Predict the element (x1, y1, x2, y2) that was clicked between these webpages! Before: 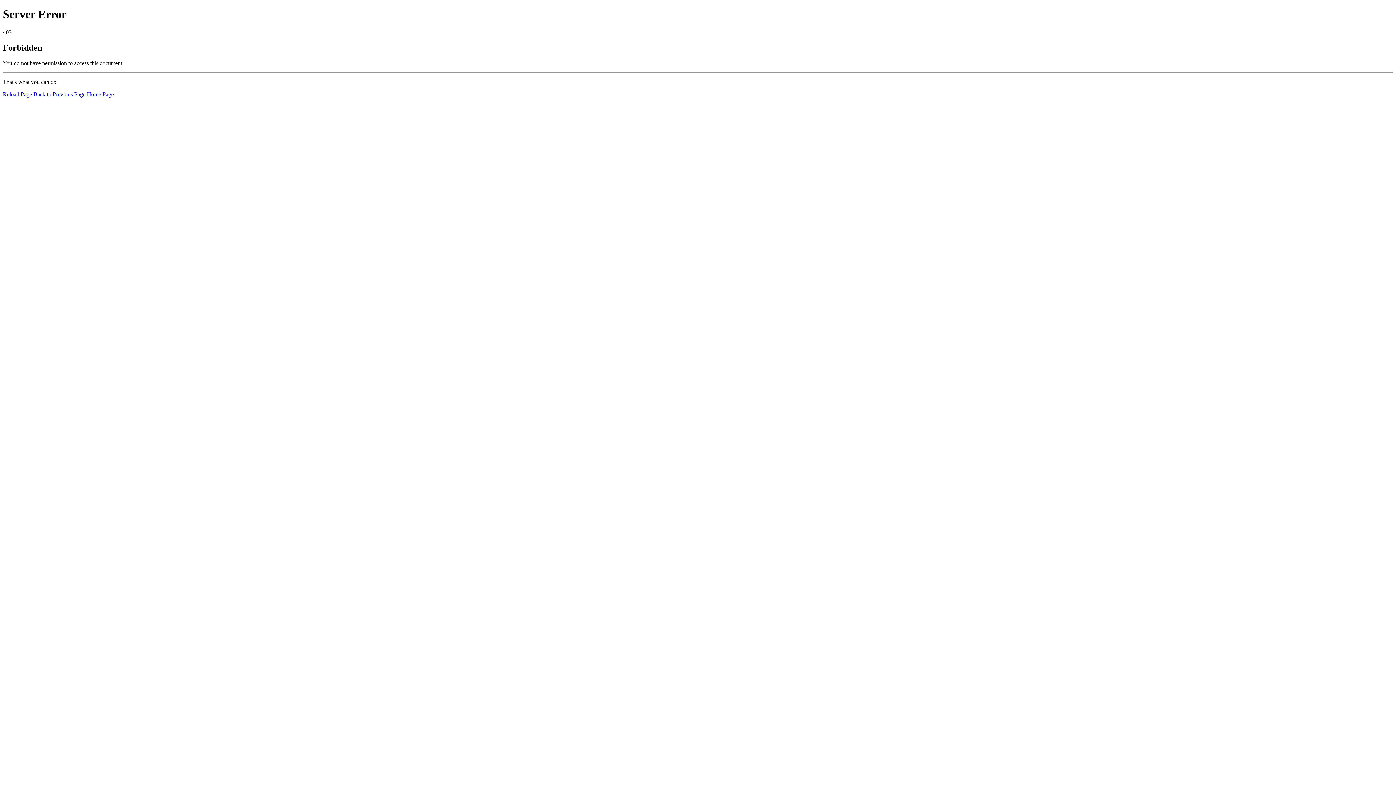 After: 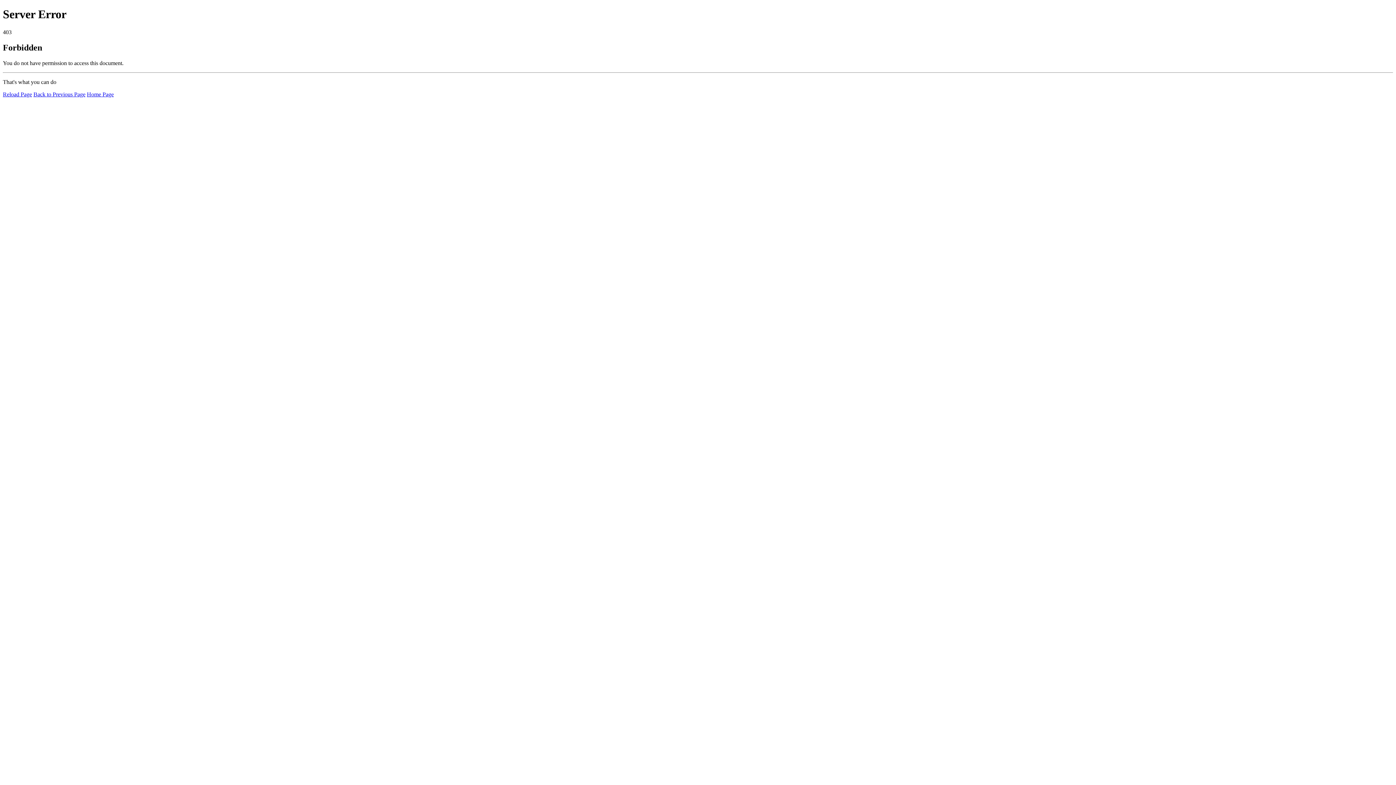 Action: label: Reload Page bbox: (2, 91, 32, 97)